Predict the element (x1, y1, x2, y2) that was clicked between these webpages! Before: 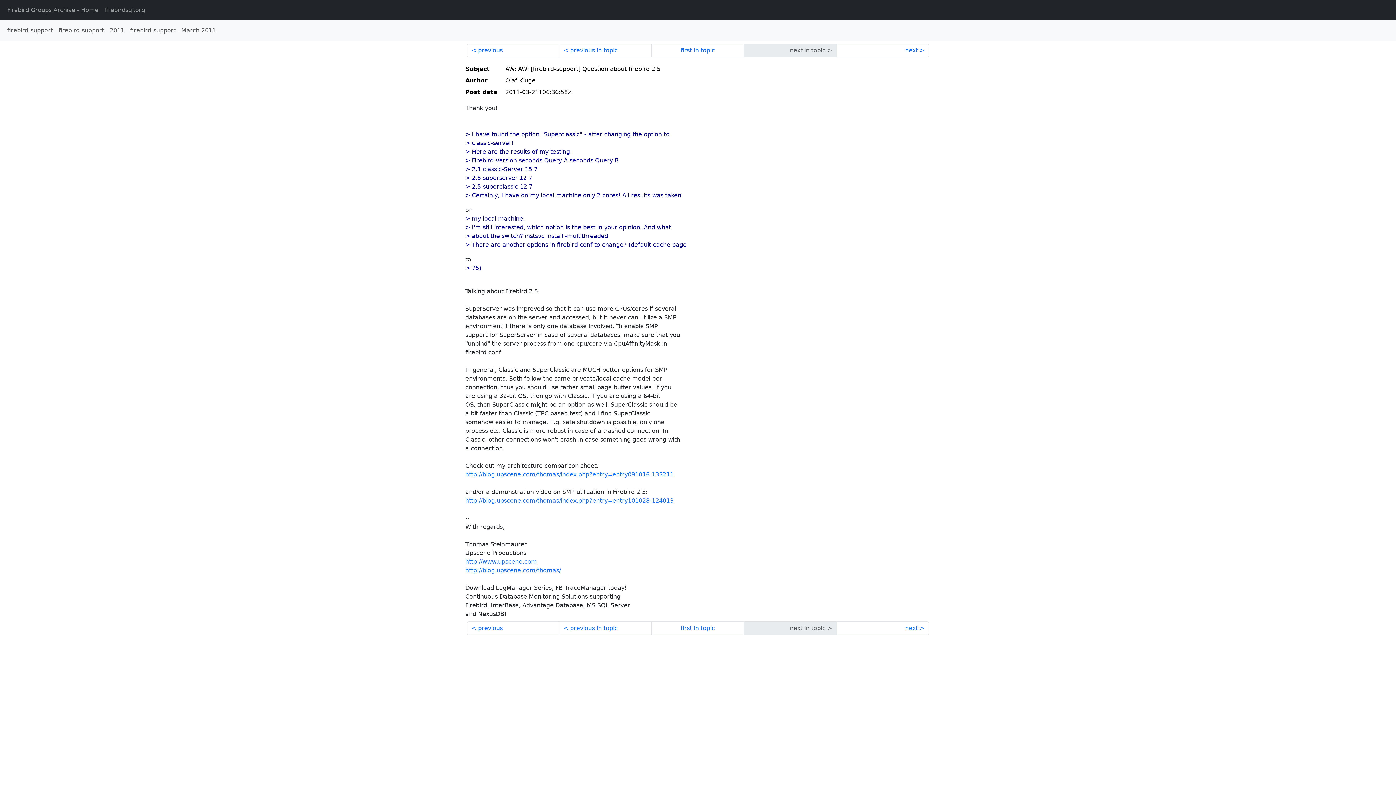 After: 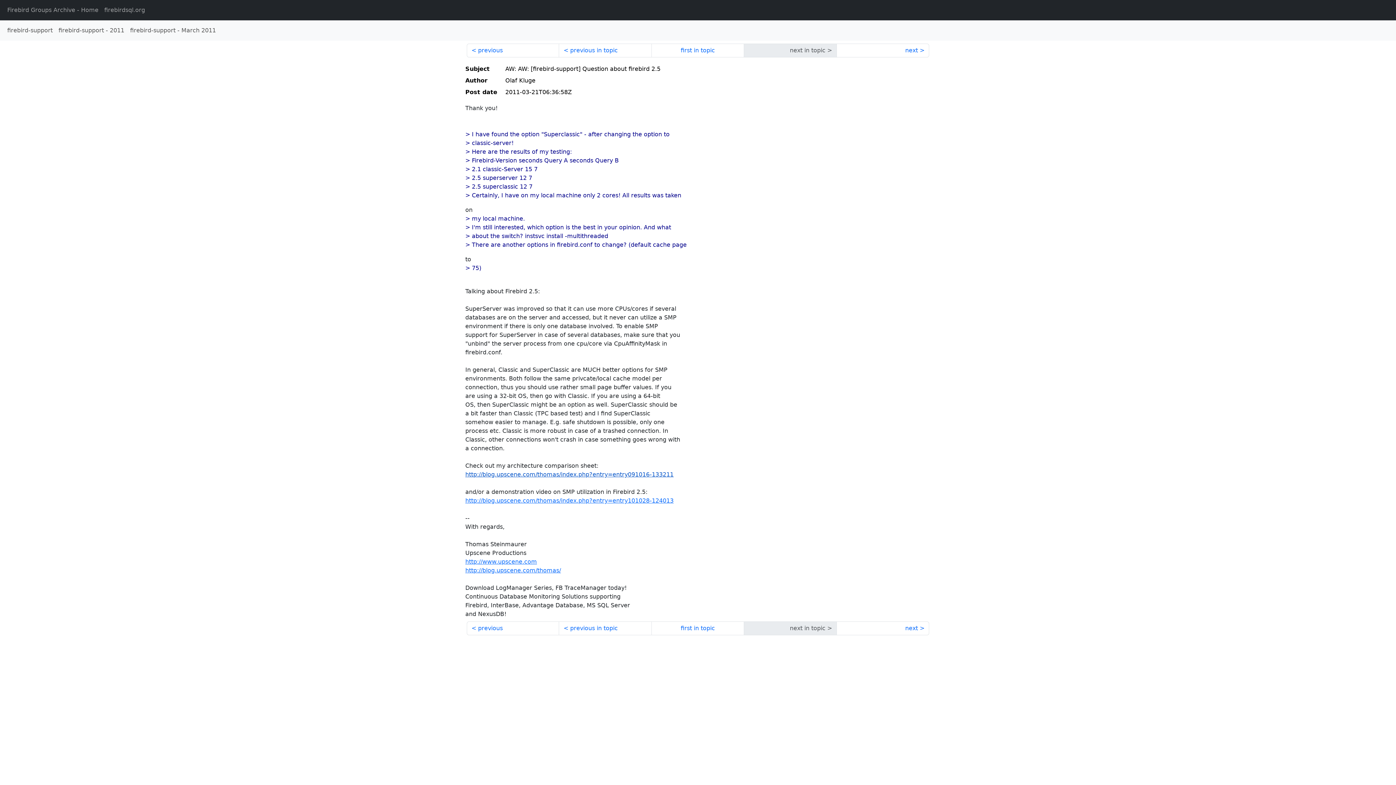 Action: bbox: (465, 471, 673, 478) label: http://blog.upscene.com/thomas/index.php?entry=entry091016-133211